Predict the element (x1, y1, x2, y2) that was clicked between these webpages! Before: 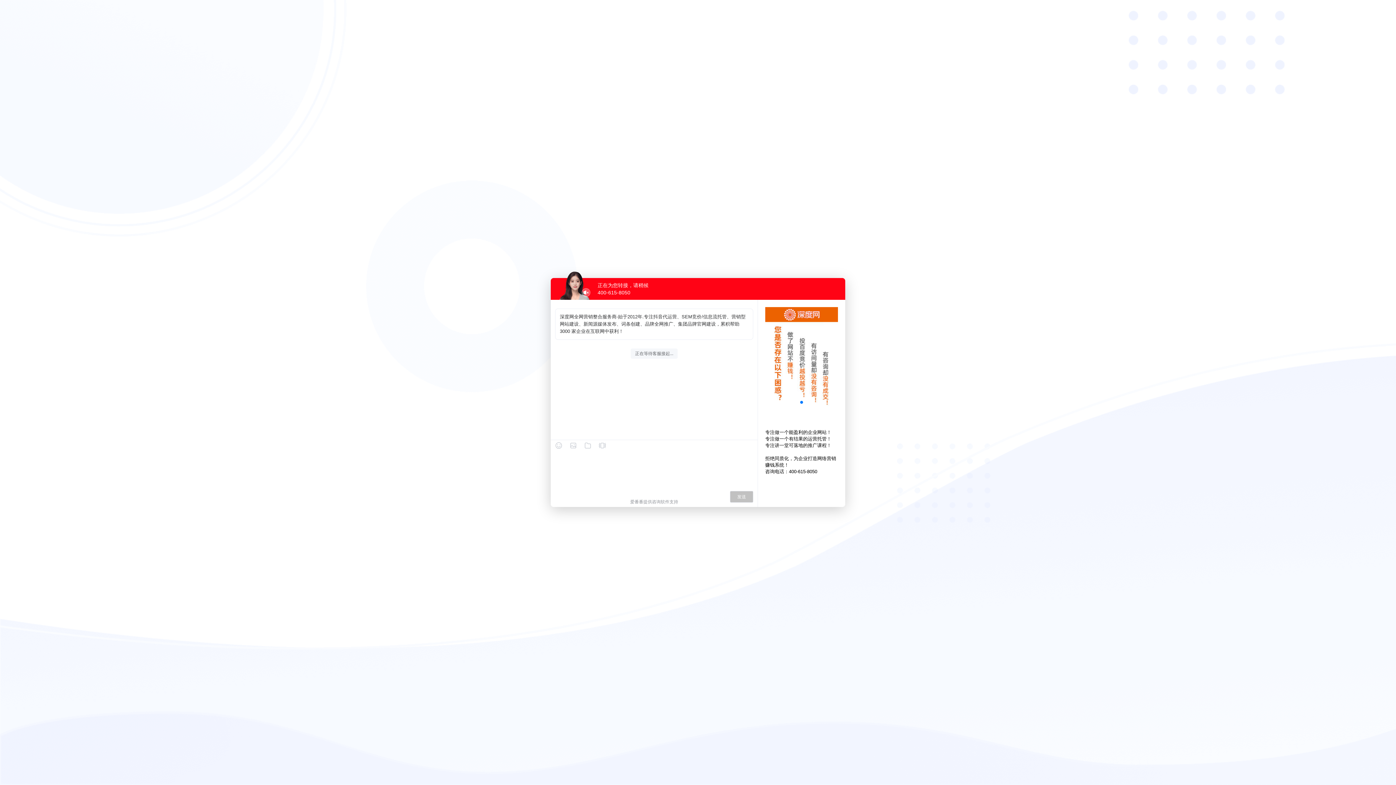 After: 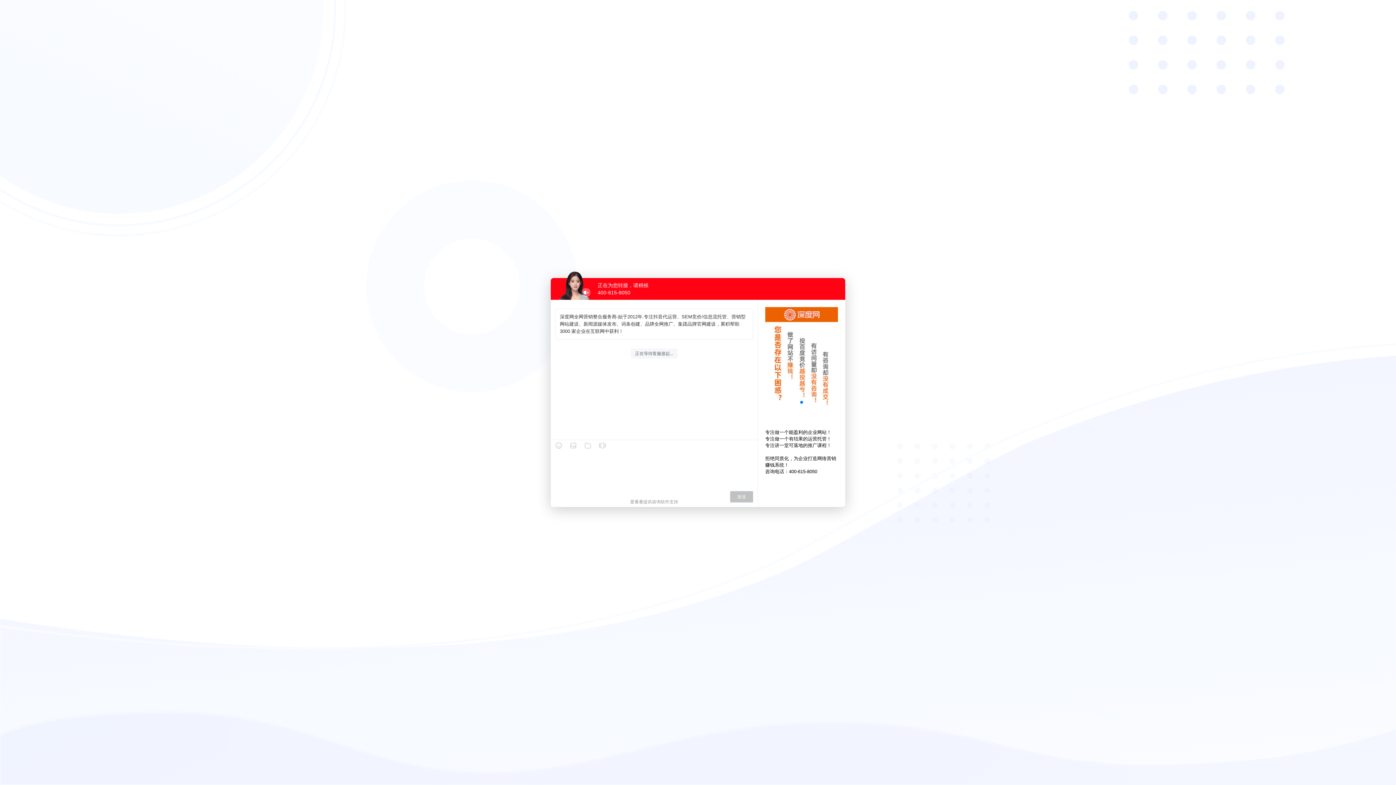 Action: label: 发送 bbox: (730, 491, 753, 502)